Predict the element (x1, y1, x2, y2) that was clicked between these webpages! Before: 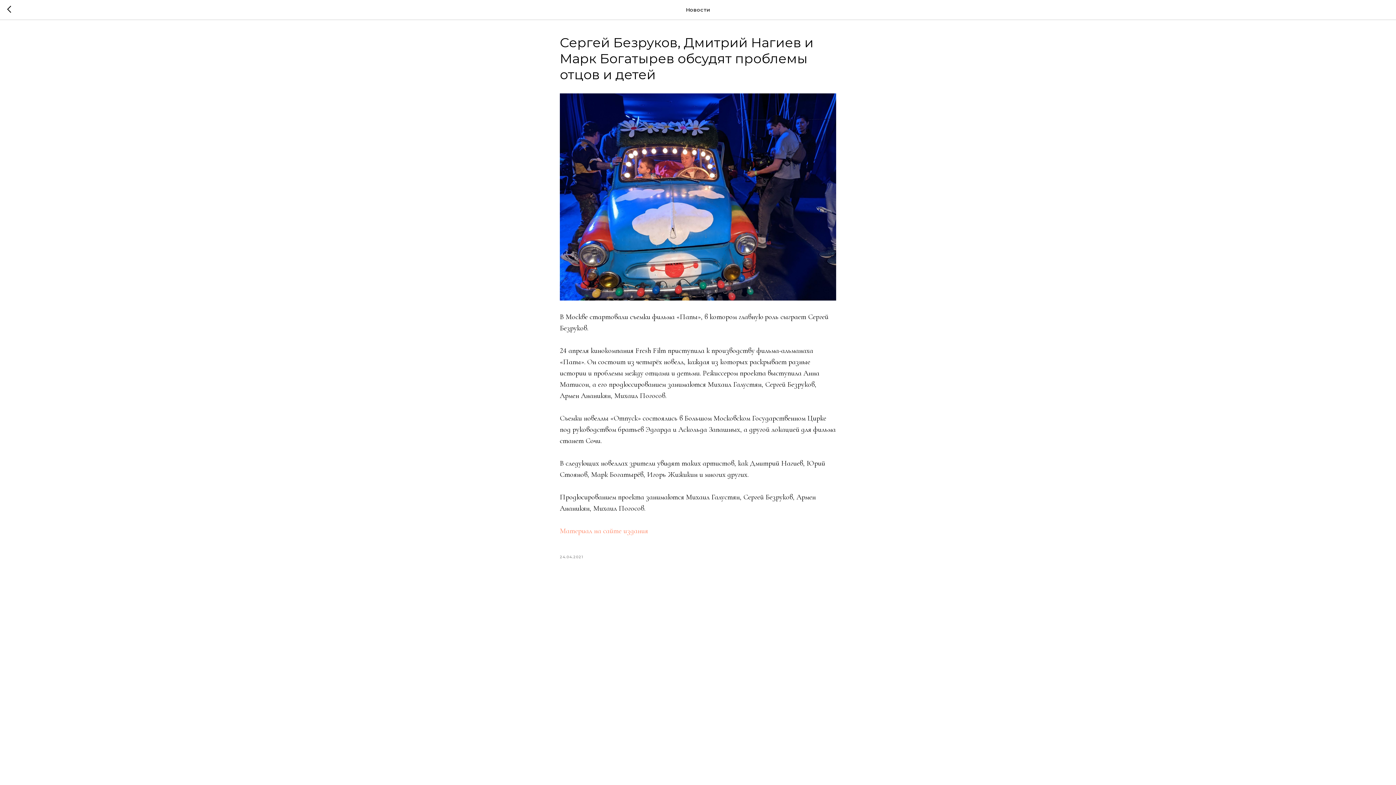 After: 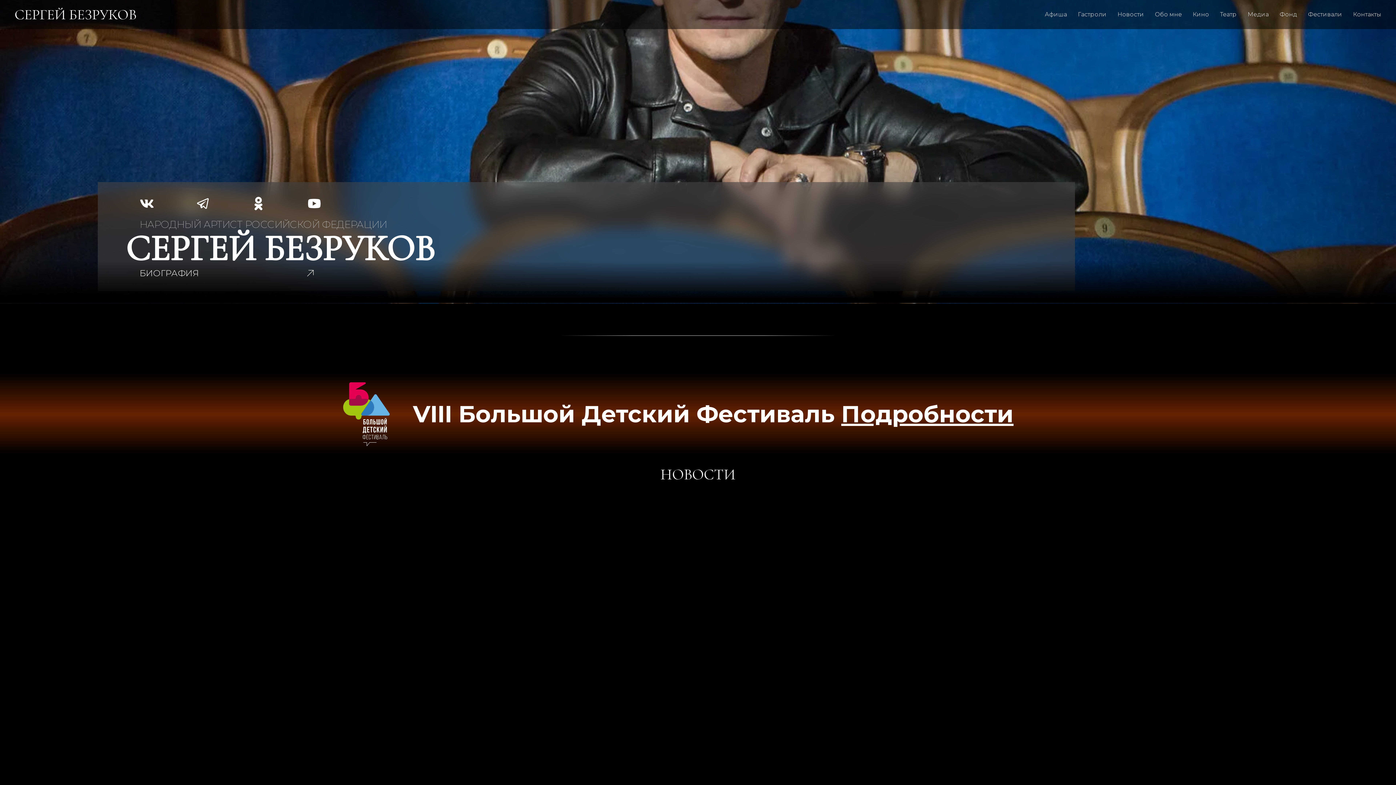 Action: bbox: (7, 5, 15, 14)